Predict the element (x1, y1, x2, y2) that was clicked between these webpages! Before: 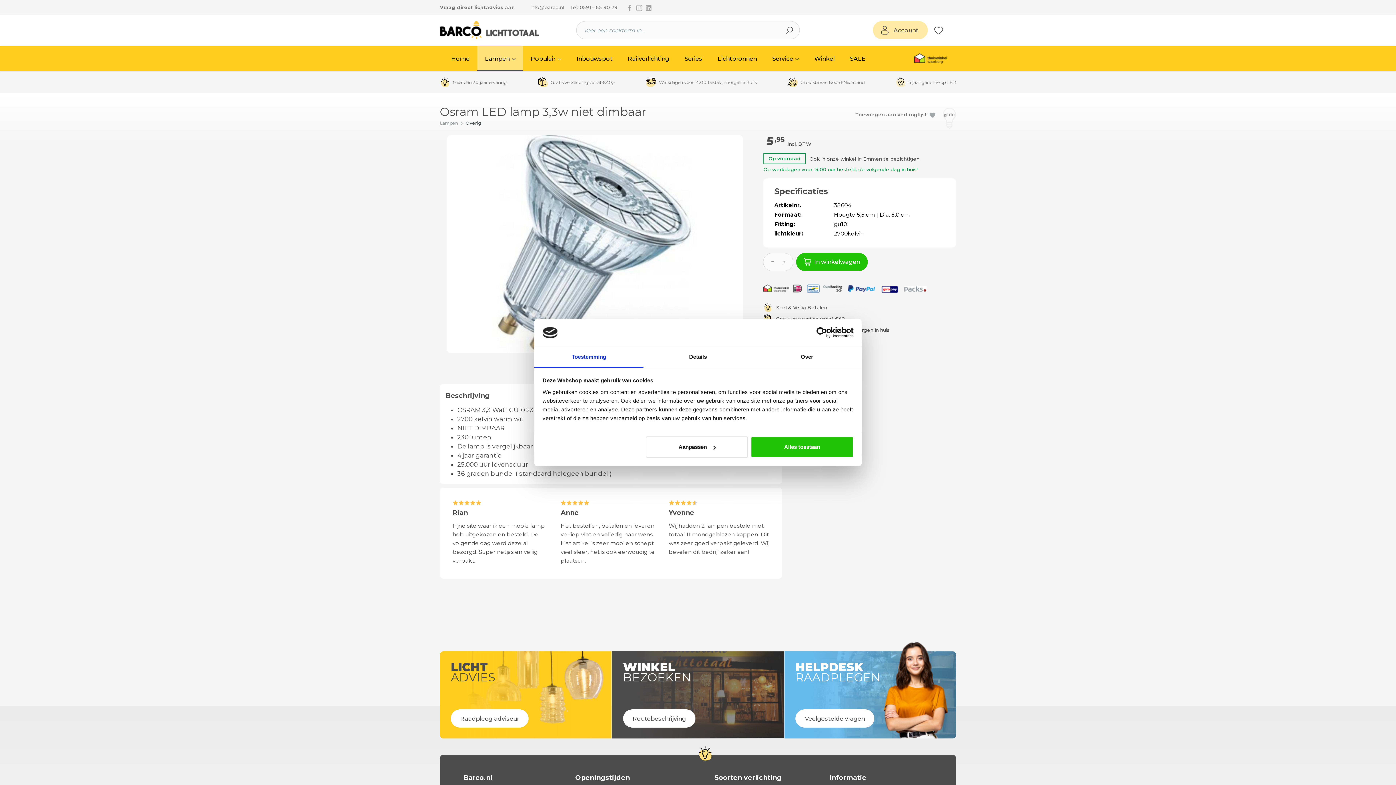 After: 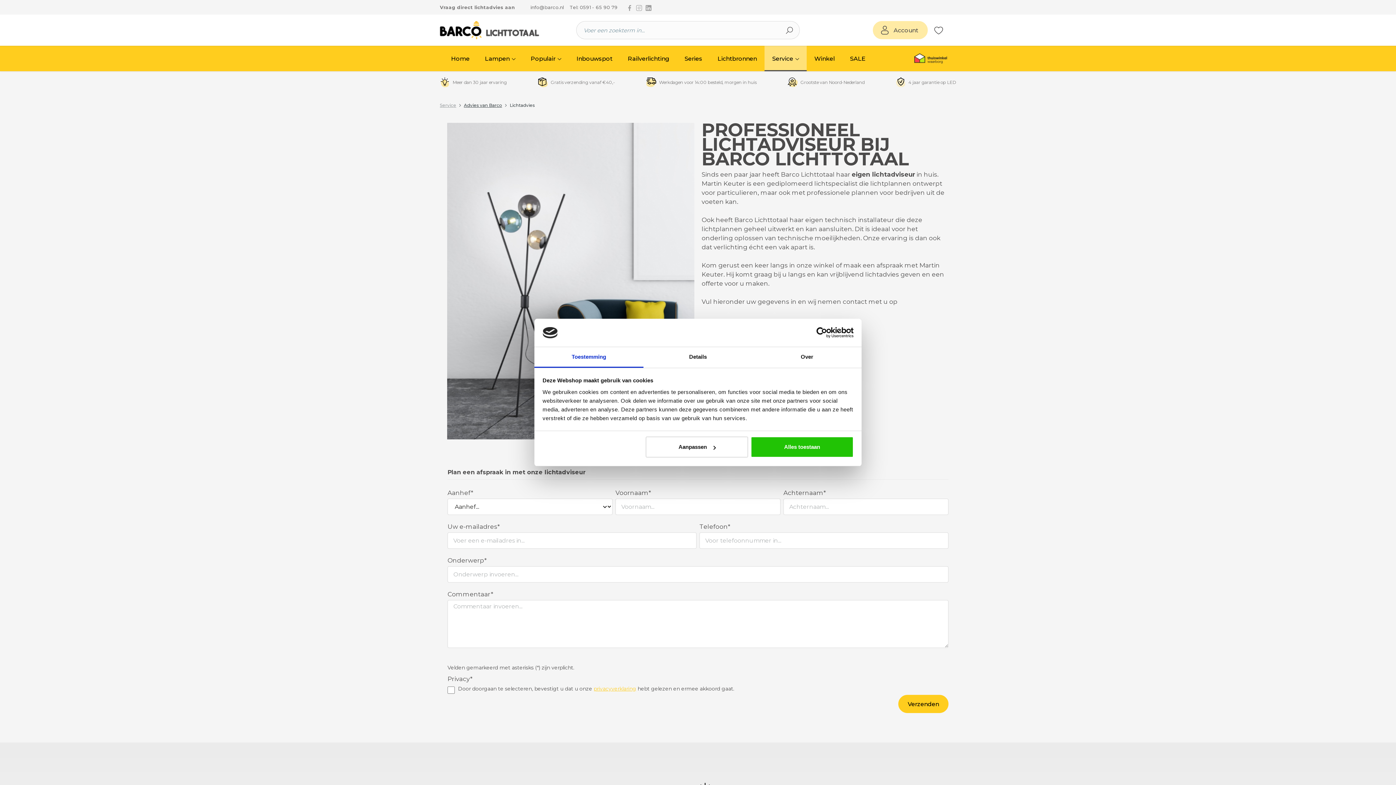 Action: label: LICHT
ADVIES
Raadpleeg adviseur bbox: (440, 651, 611, 738)